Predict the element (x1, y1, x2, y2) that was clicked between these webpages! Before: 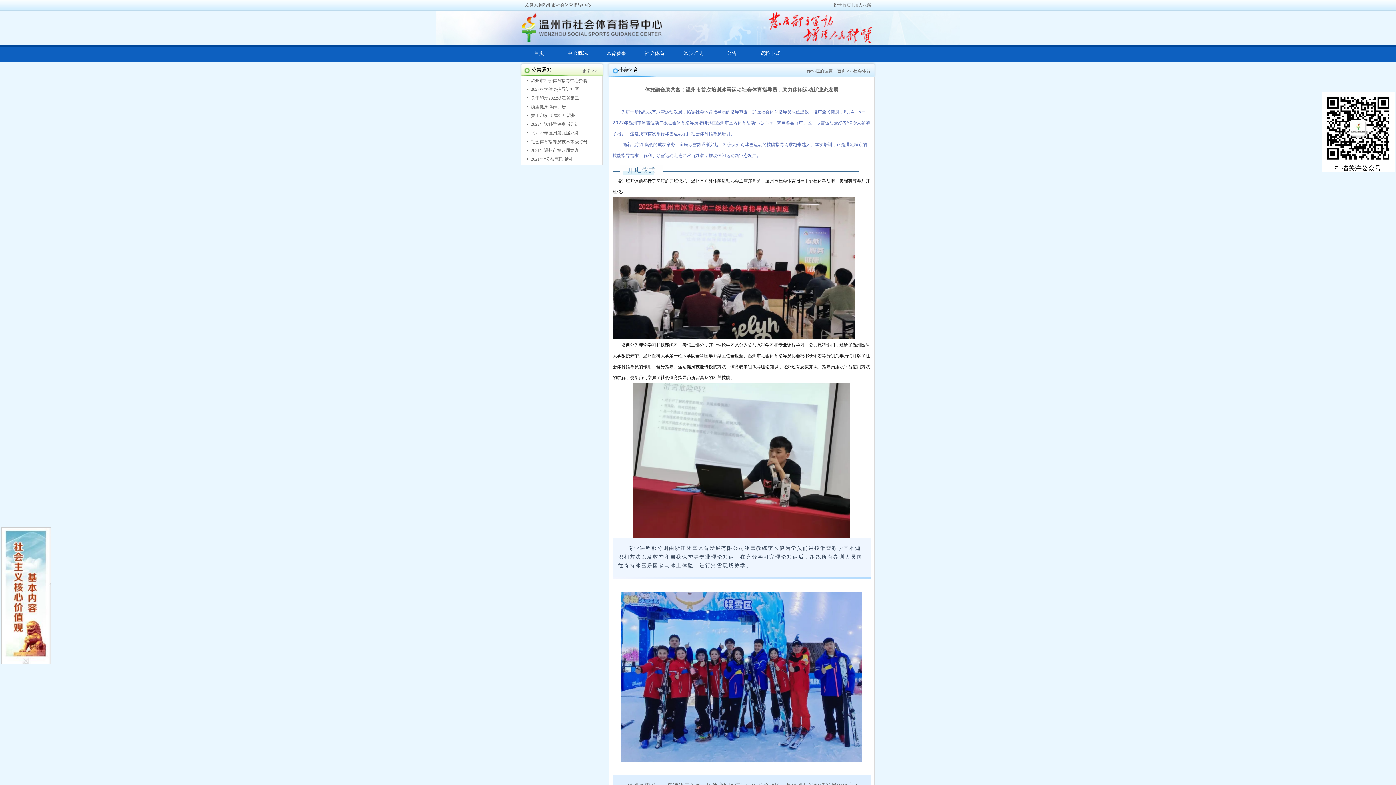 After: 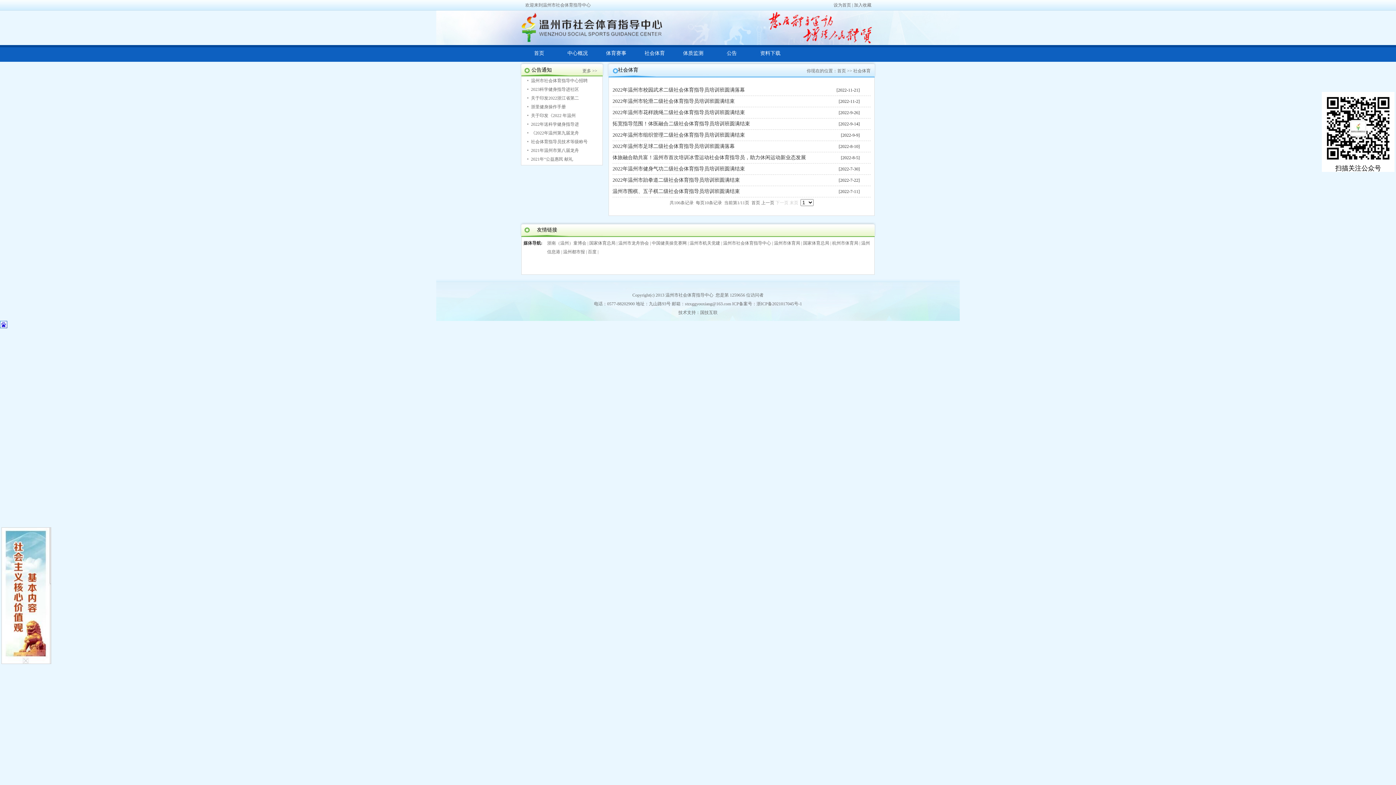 Action: bbox: (635, 45, 674, 61) label: 社会体育